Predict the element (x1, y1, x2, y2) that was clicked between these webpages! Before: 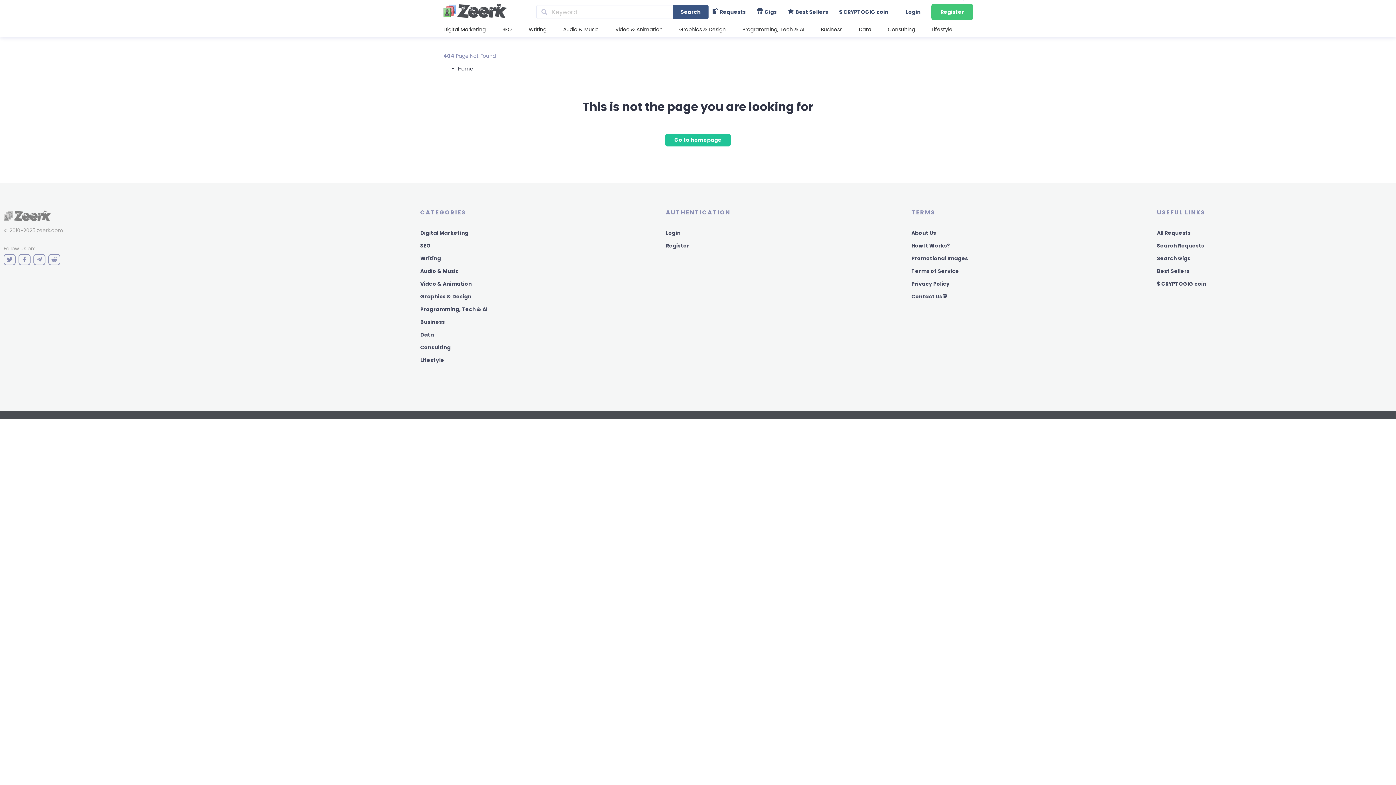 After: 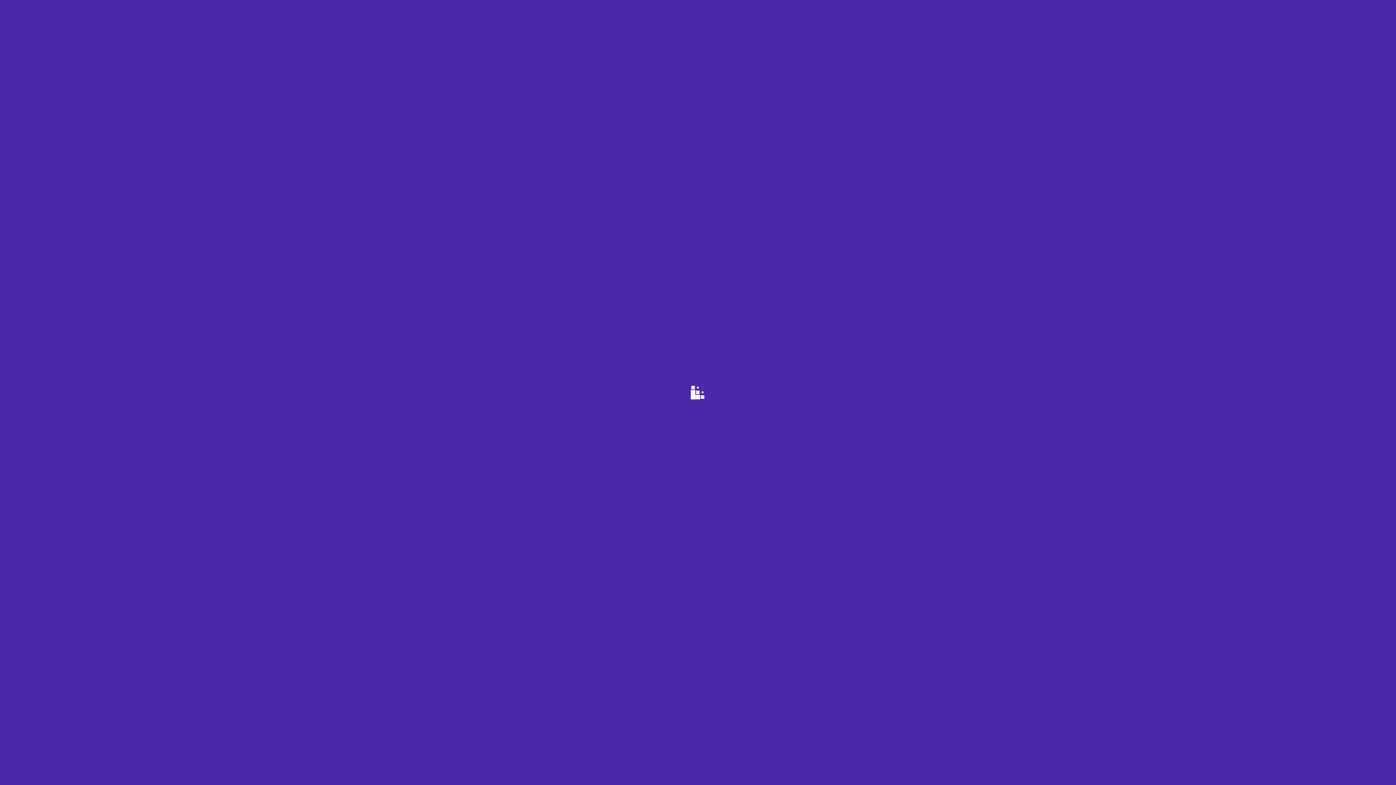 Action: bbox: (458, 65, 473, 72) label: Home